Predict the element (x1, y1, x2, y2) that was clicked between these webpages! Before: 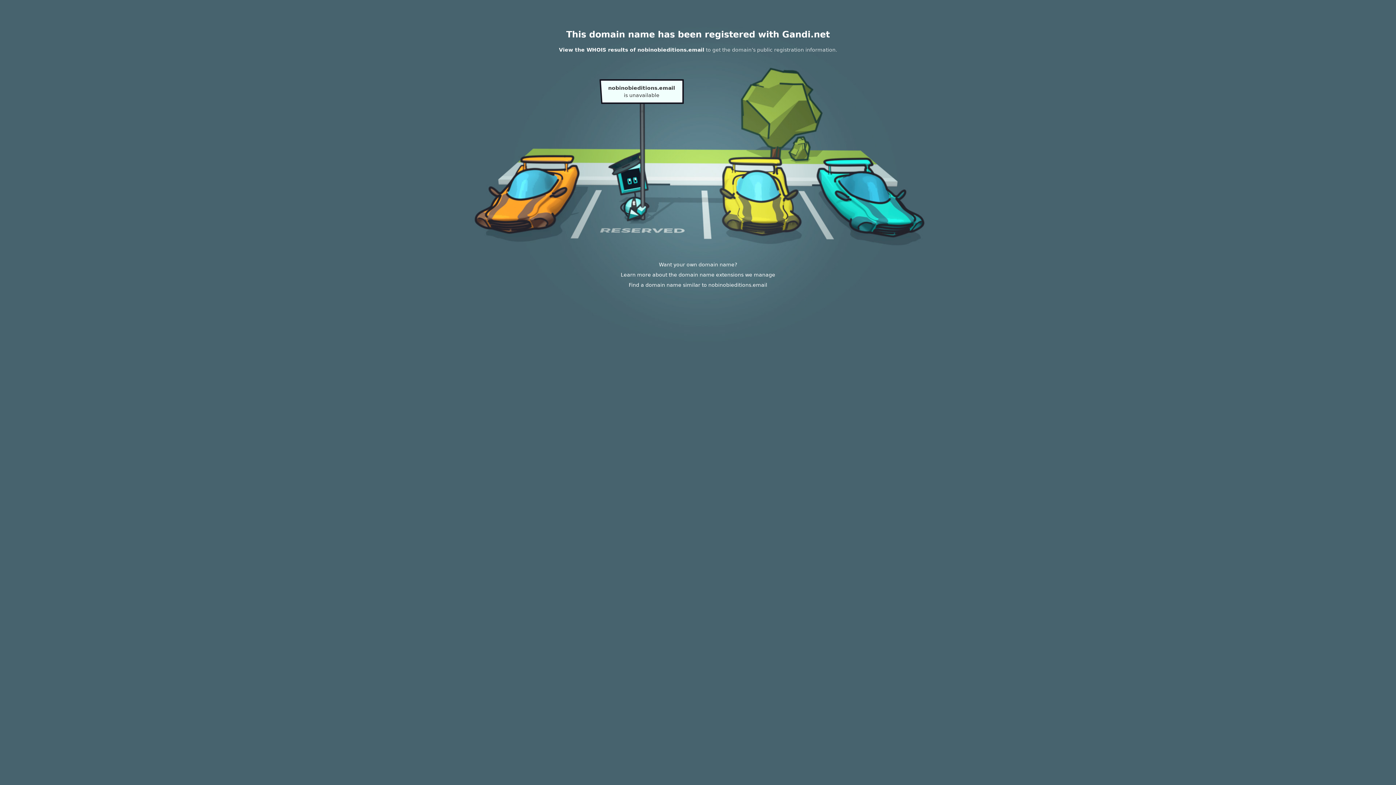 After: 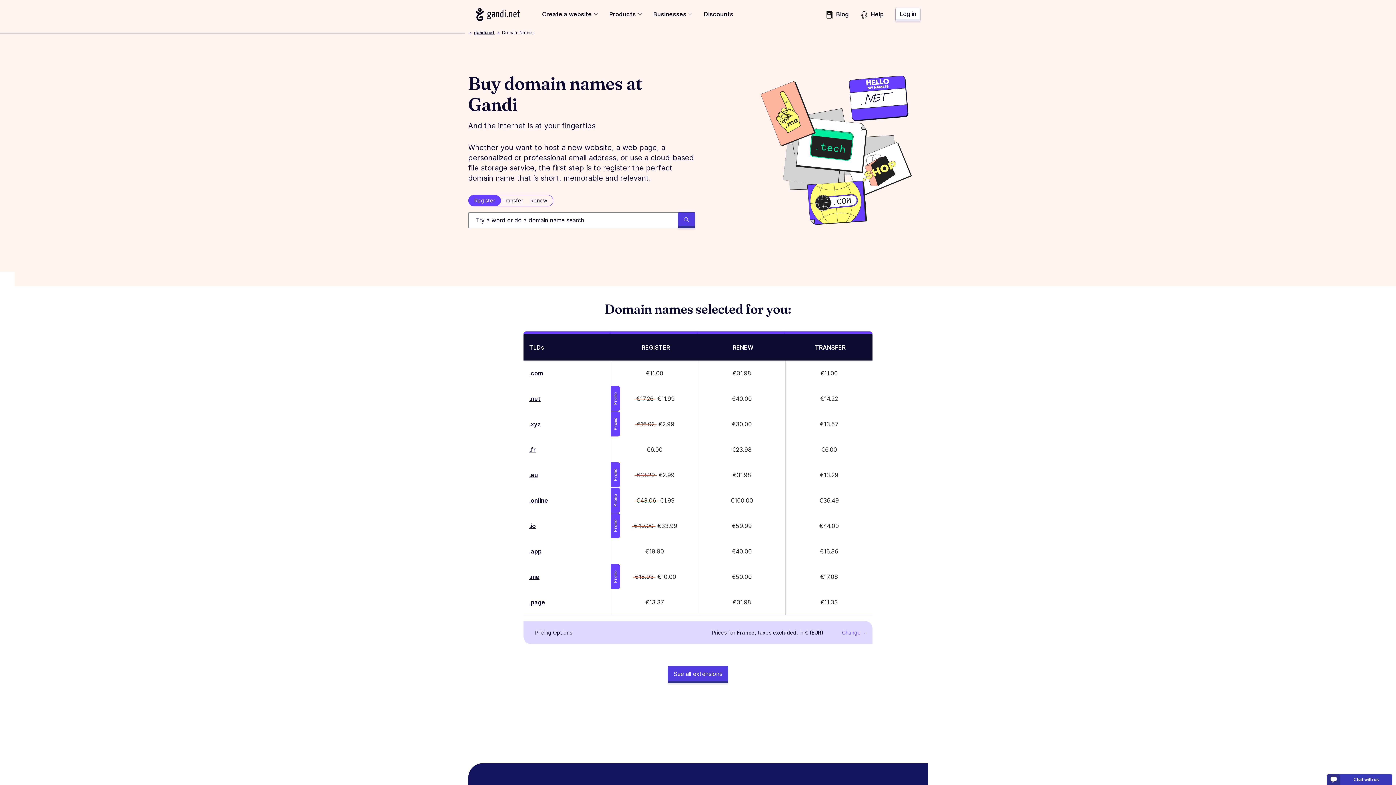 Action: bbox: (620, 272, 775, 277) label: Learn more about the domain name extensions we manage